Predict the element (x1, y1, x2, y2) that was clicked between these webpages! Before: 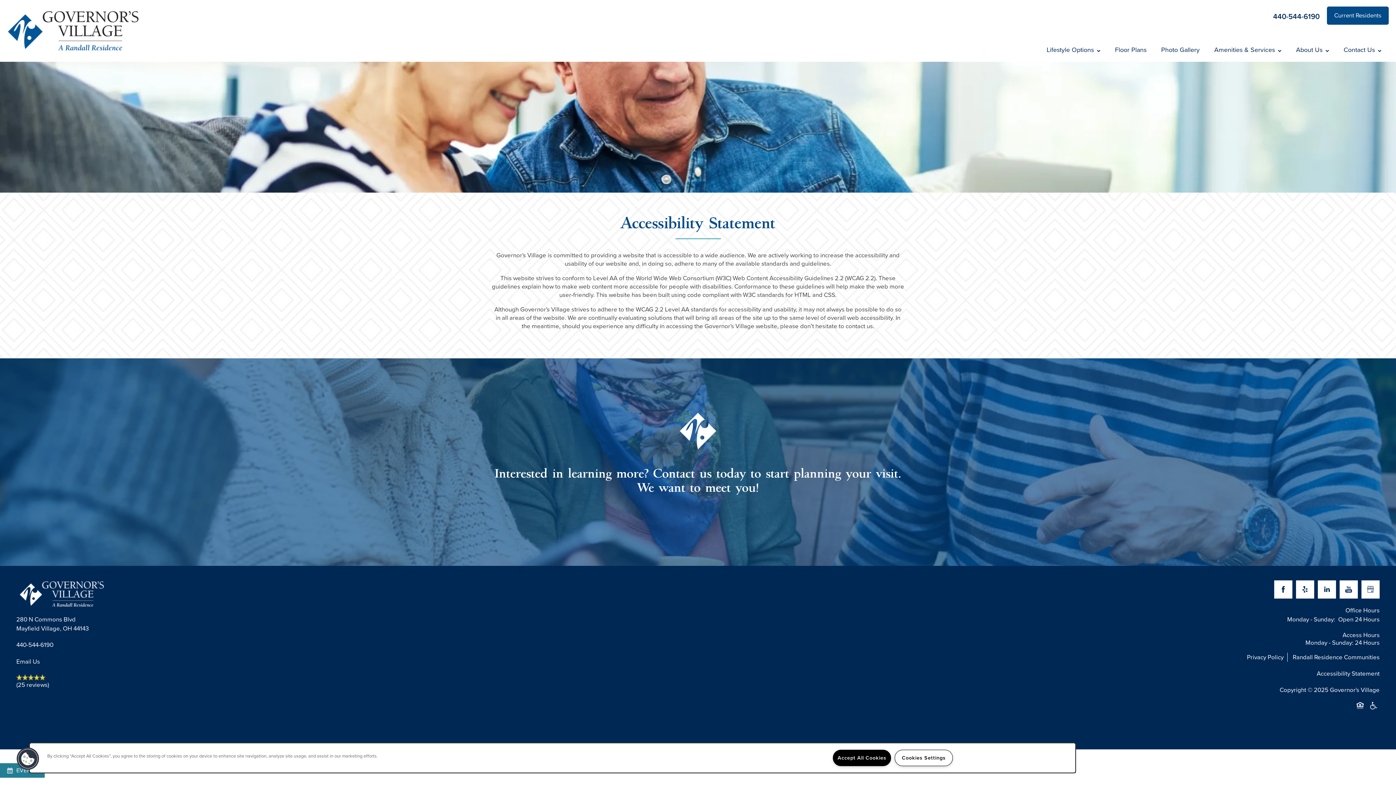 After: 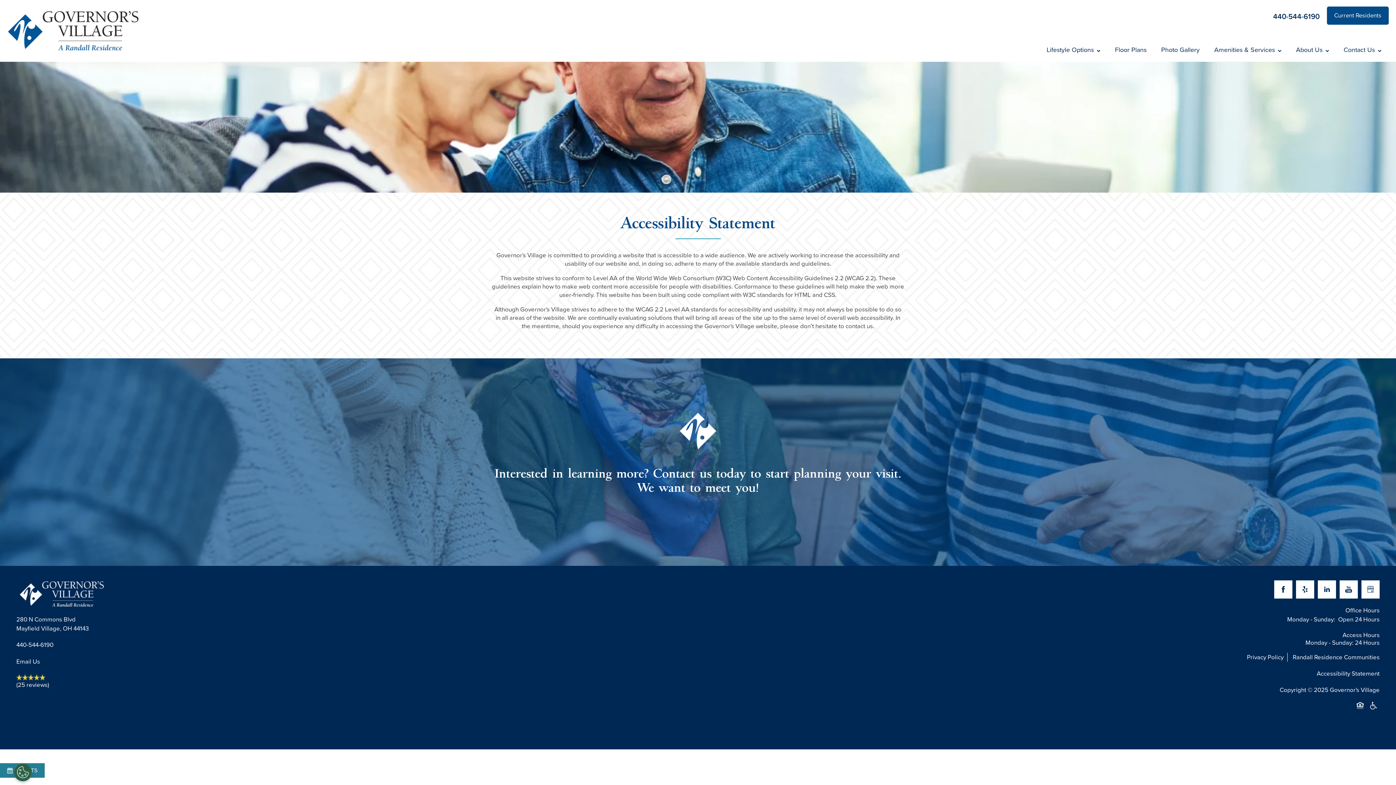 Action: bbox: (833, 750, 891, 766) label: Accept All Cookies